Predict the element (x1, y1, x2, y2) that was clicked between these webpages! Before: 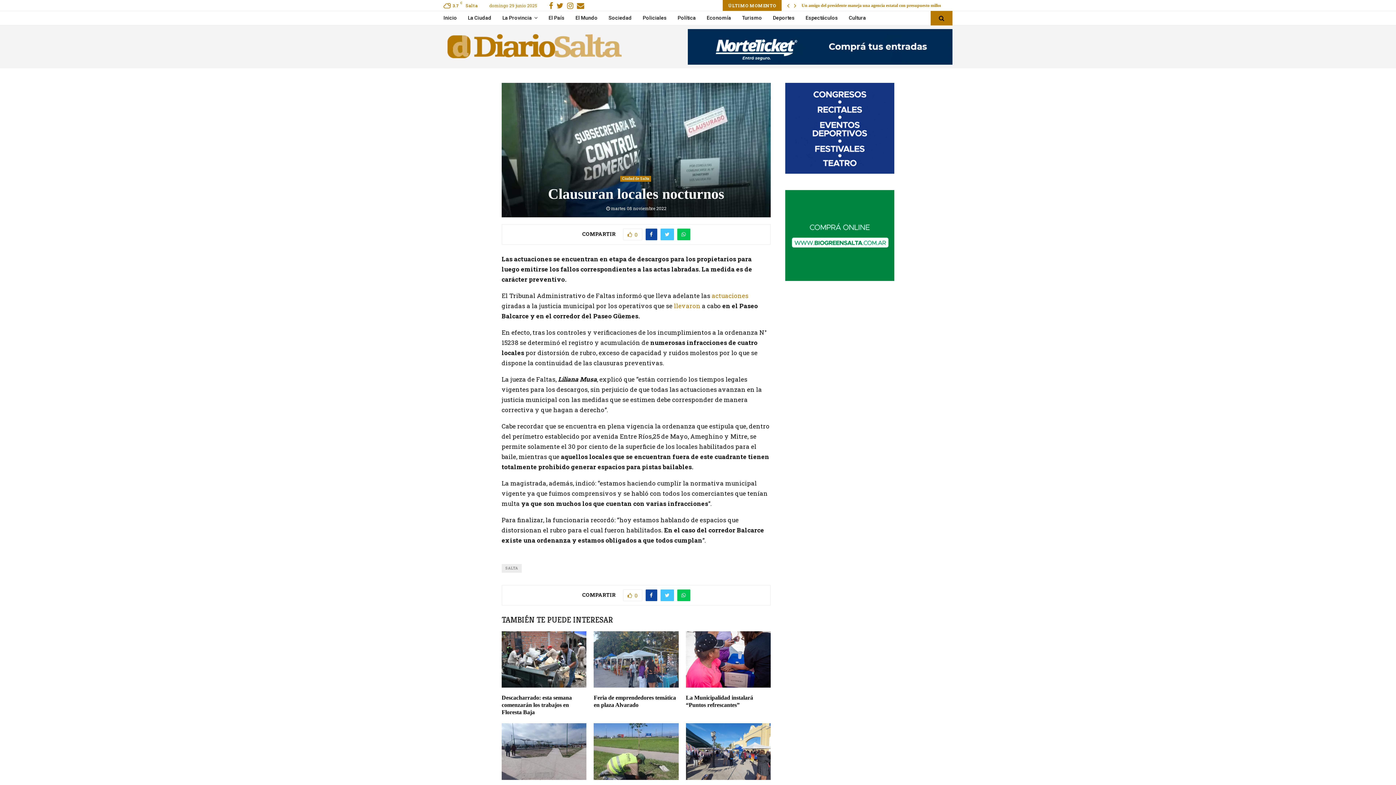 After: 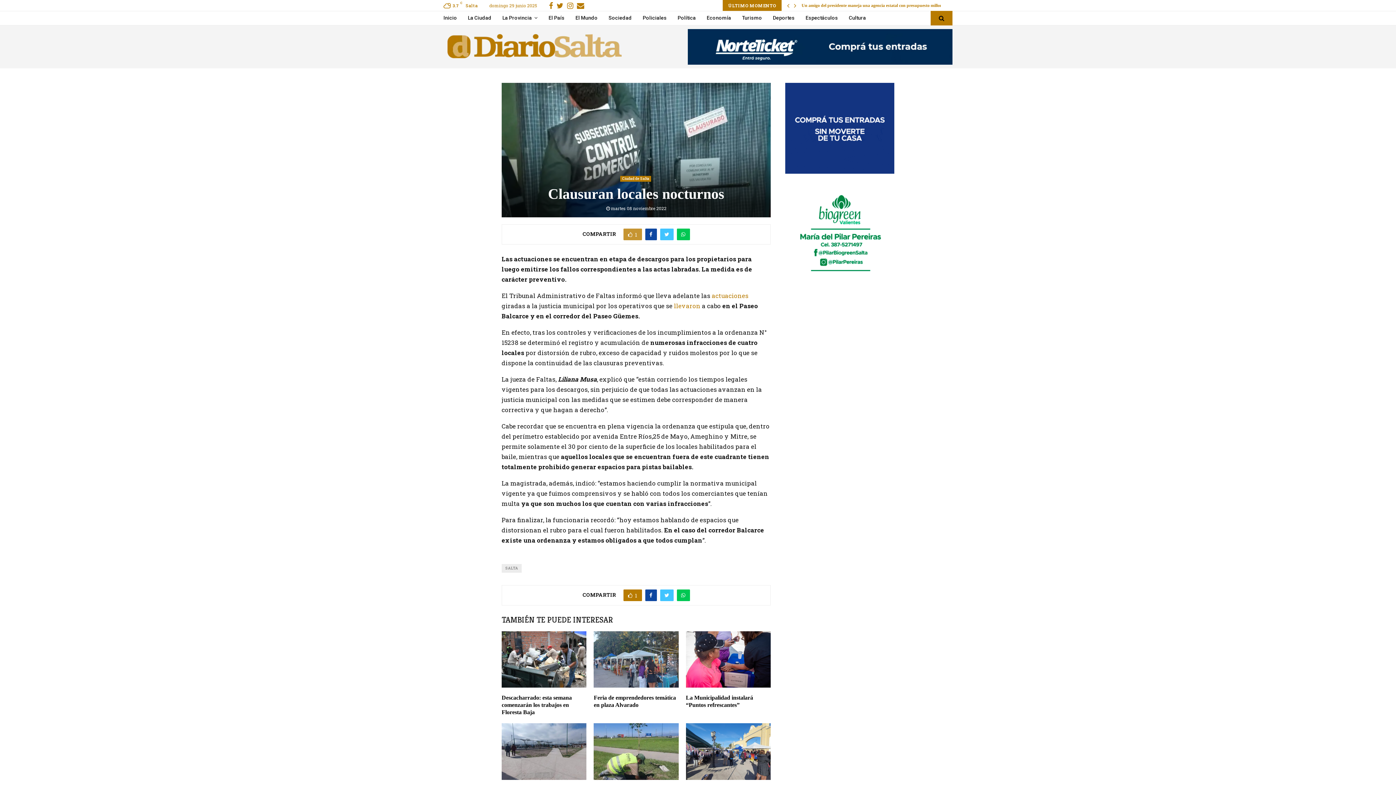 Action: label: 0 bbox: (623, 228, 642, 240)